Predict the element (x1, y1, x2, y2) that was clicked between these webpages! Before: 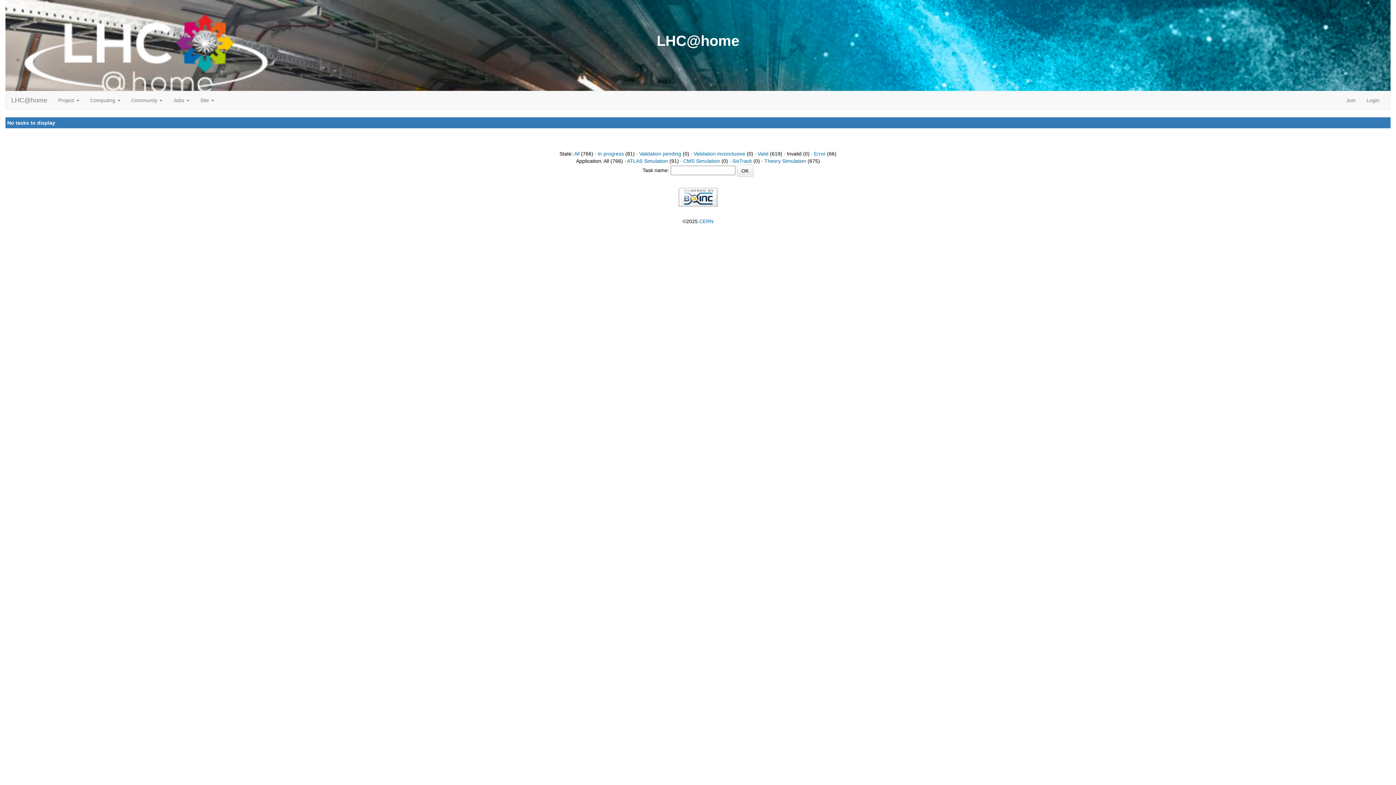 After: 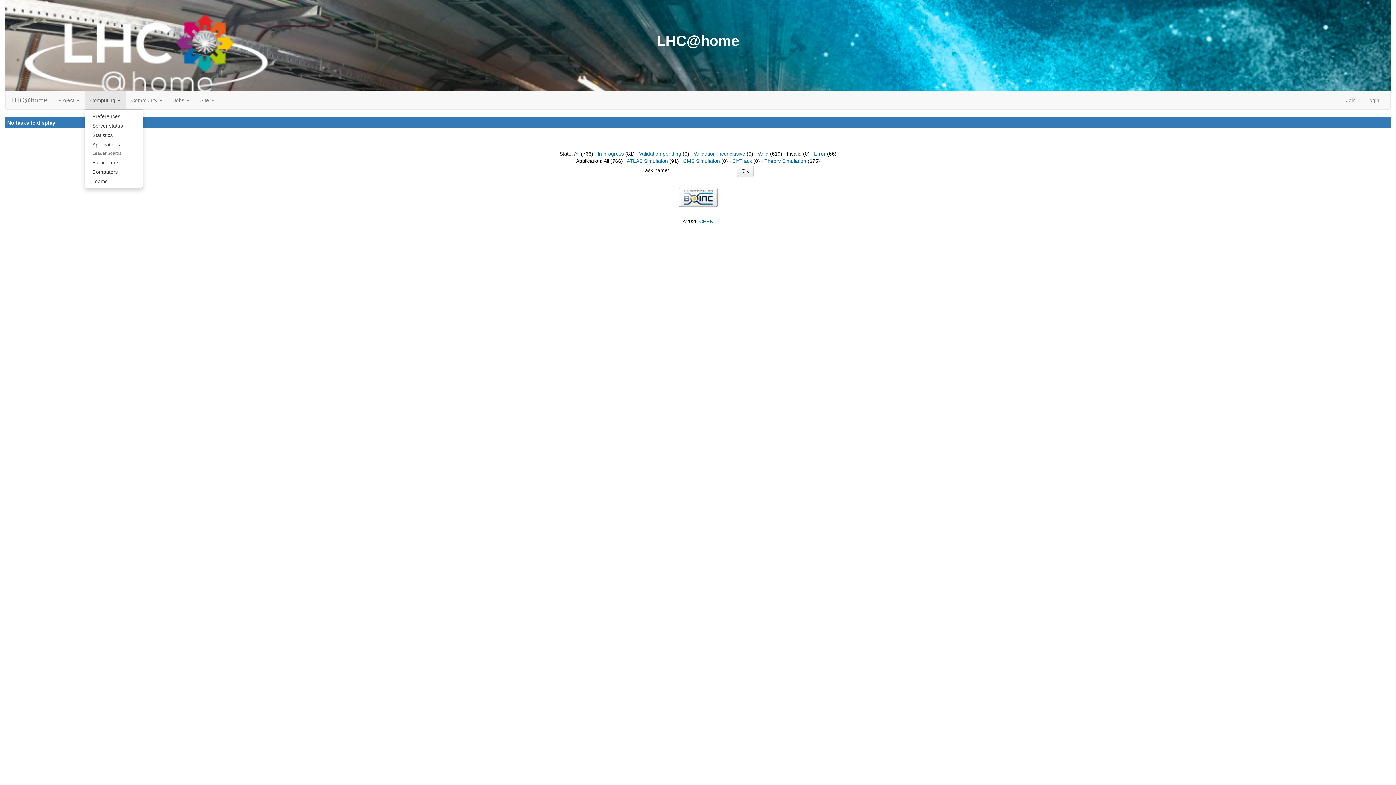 Action: label: Computing  bbox: (84, 91, 125, 109)